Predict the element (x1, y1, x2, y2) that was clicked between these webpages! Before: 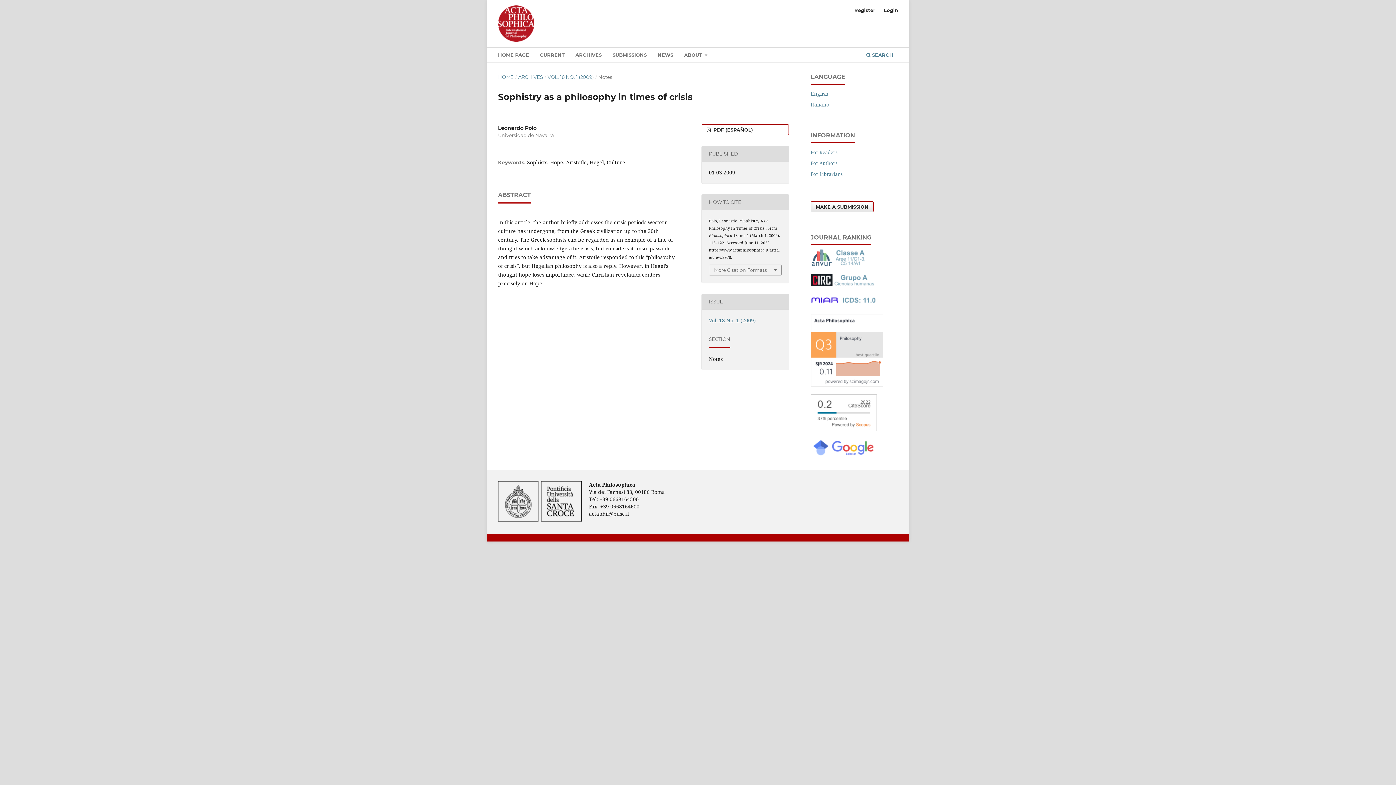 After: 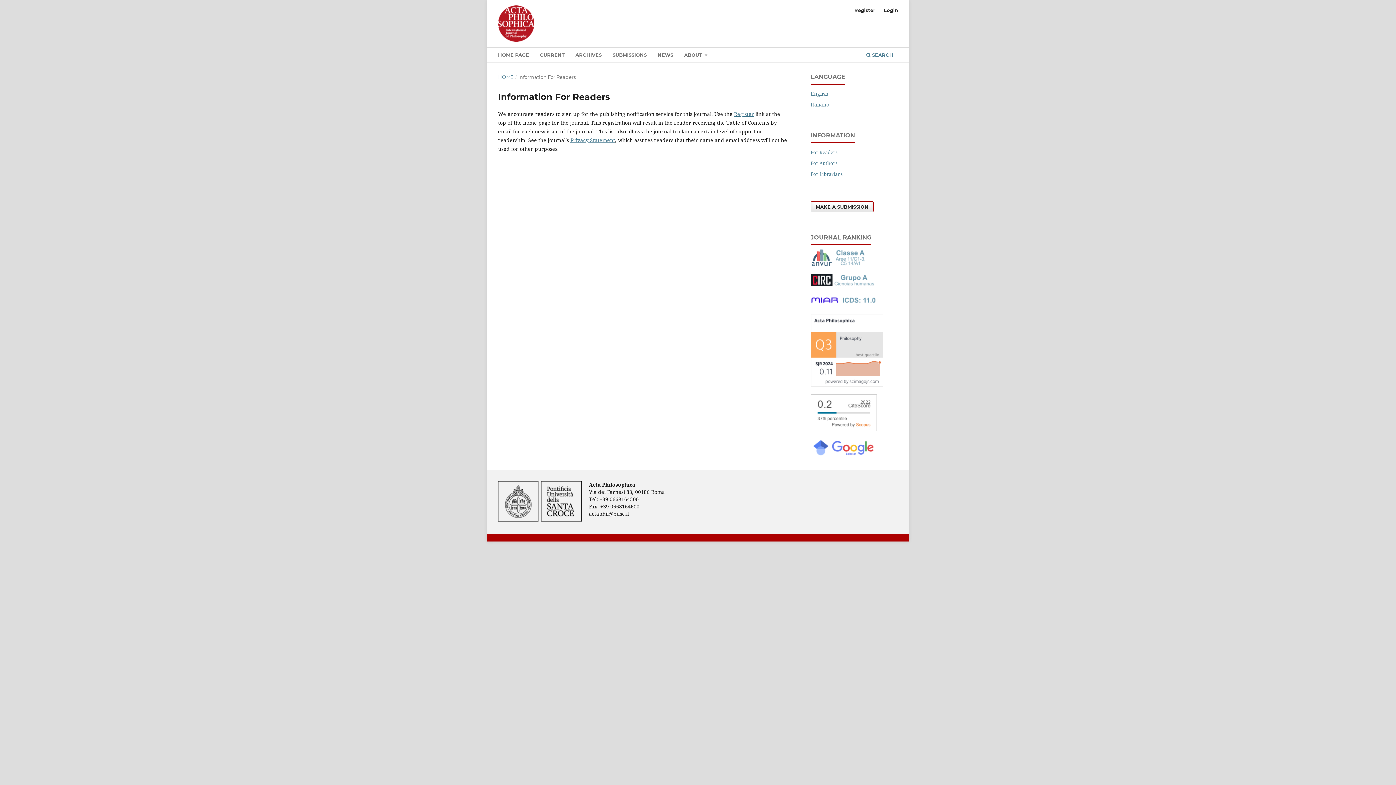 Action: label: For Readers bbox: (810, 149, 837, 155)